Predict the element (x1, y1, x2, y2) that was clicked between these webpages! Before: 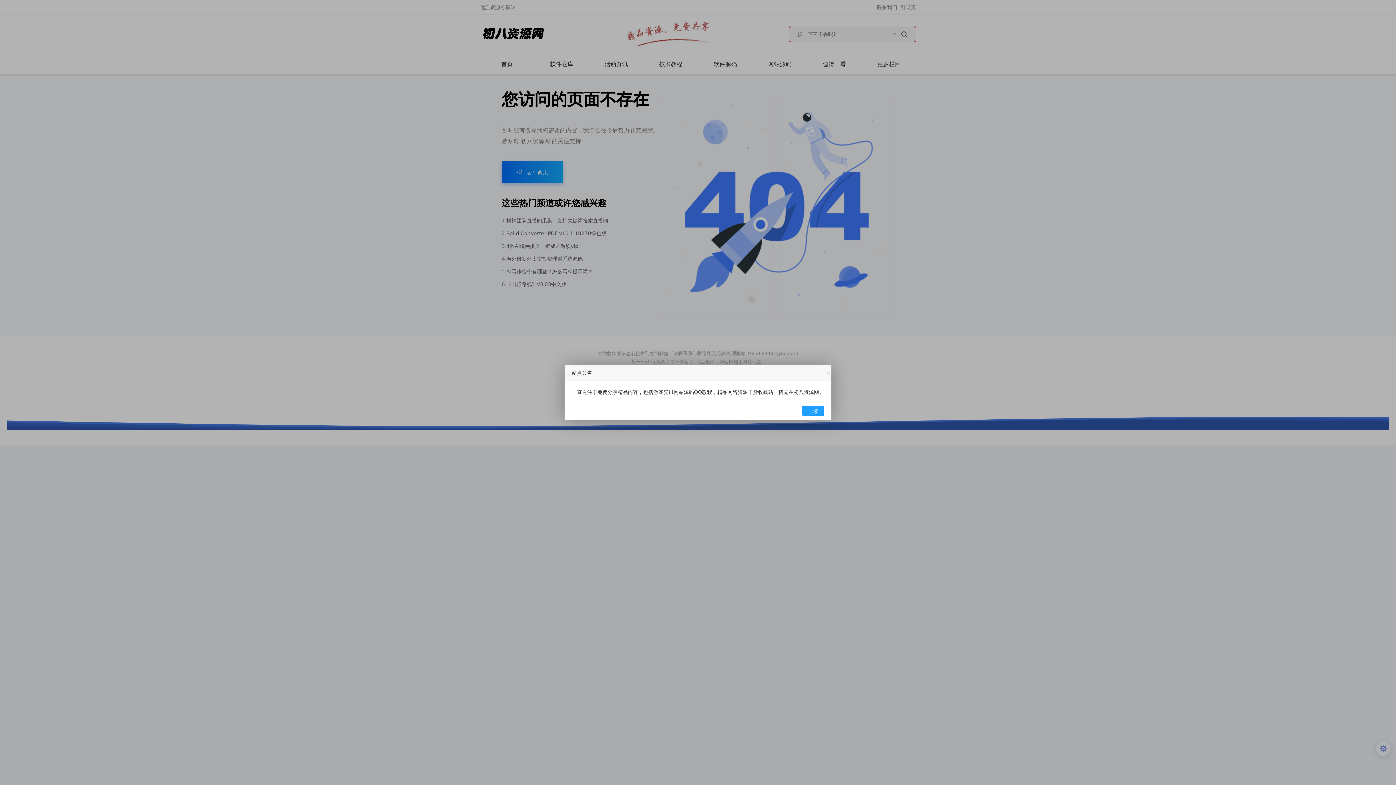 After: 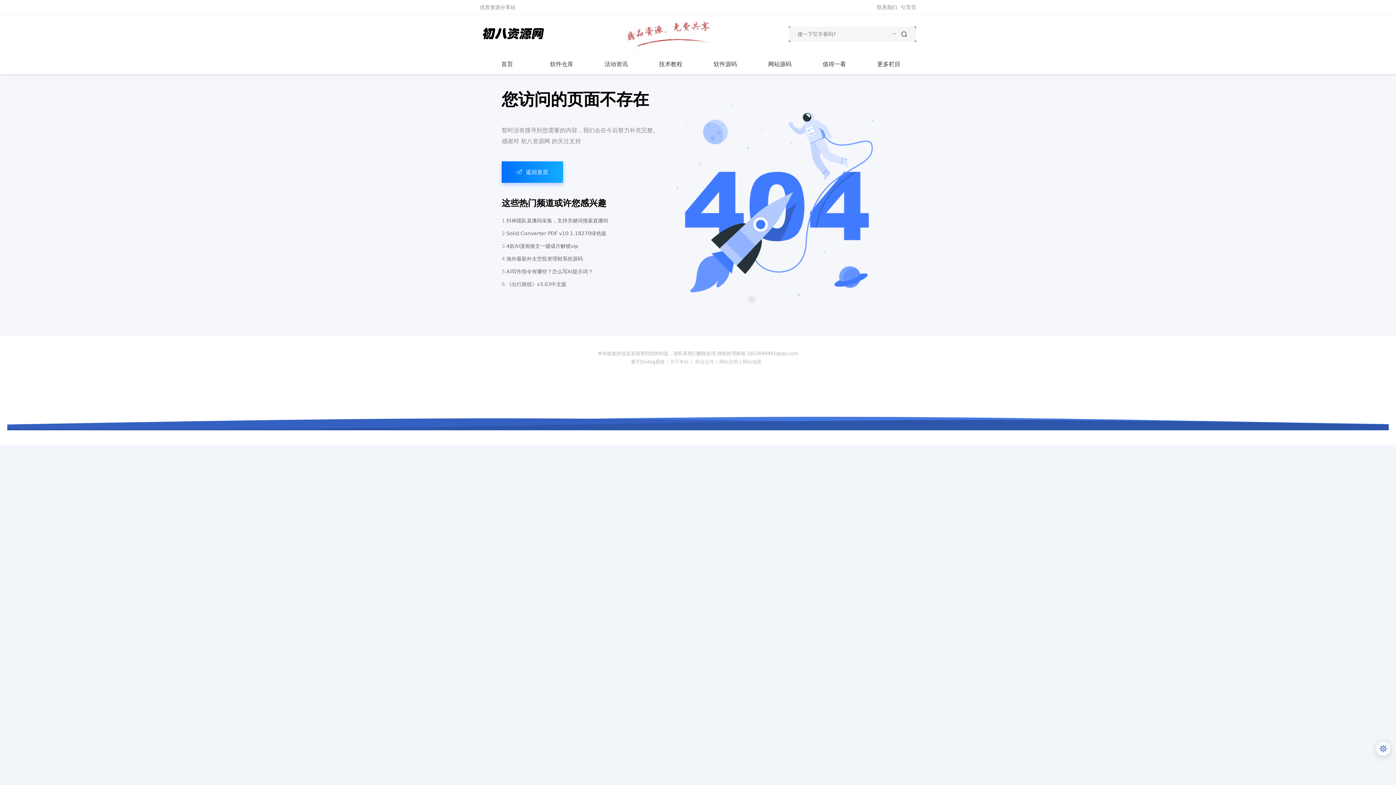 Action: label: 已读 bbox: (802, 405, 824, 415)